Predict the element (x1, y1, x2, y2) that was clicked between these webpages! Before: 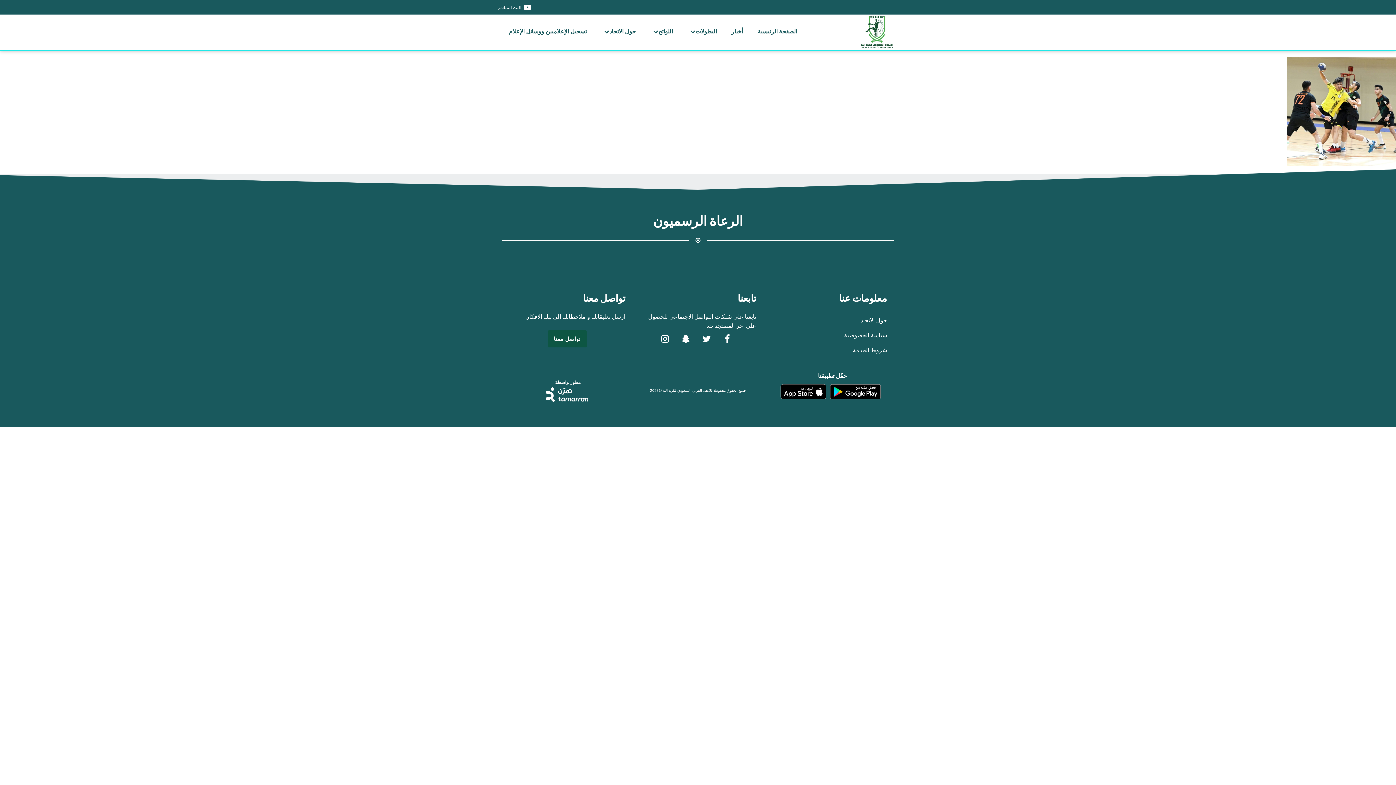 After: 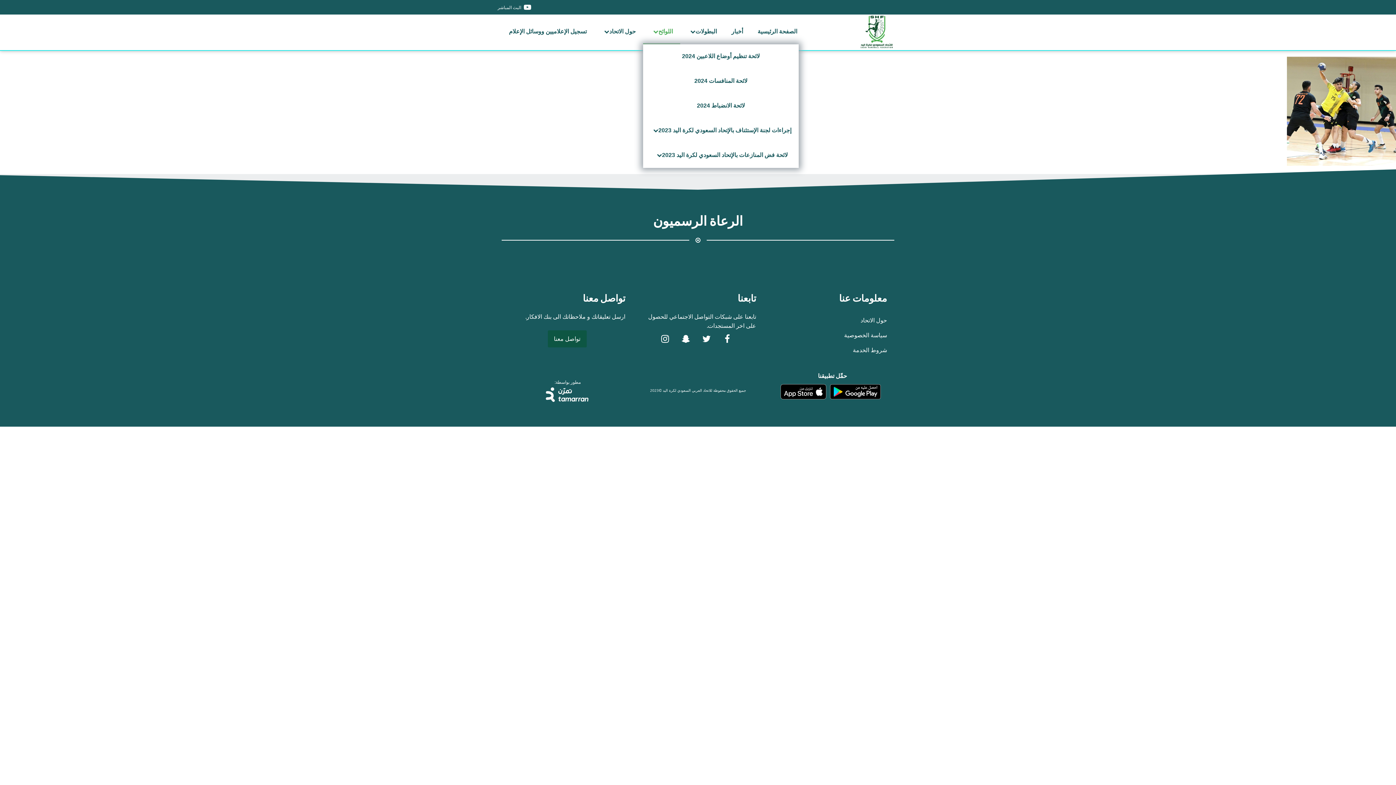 Action: label: اللوائح bbox: (643, 19, 680, 44)